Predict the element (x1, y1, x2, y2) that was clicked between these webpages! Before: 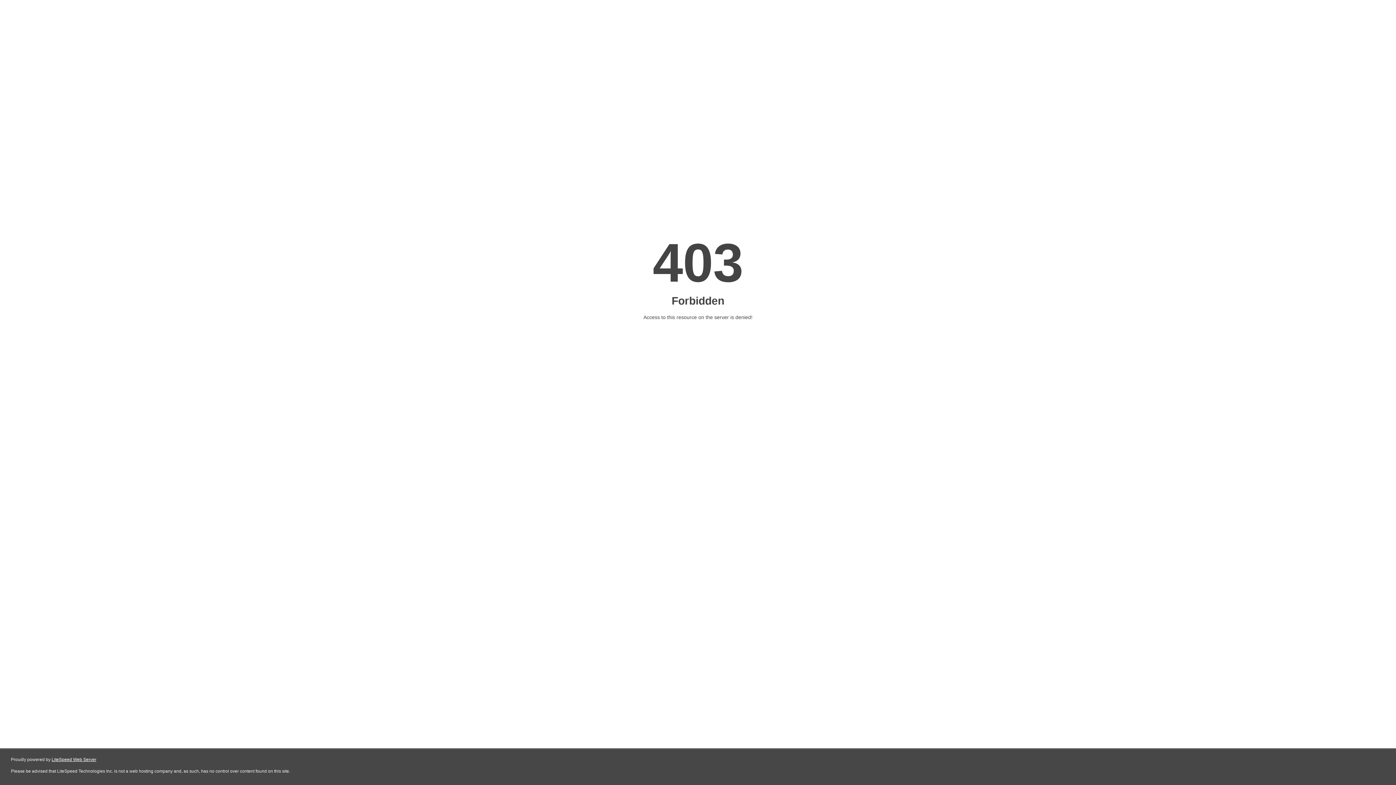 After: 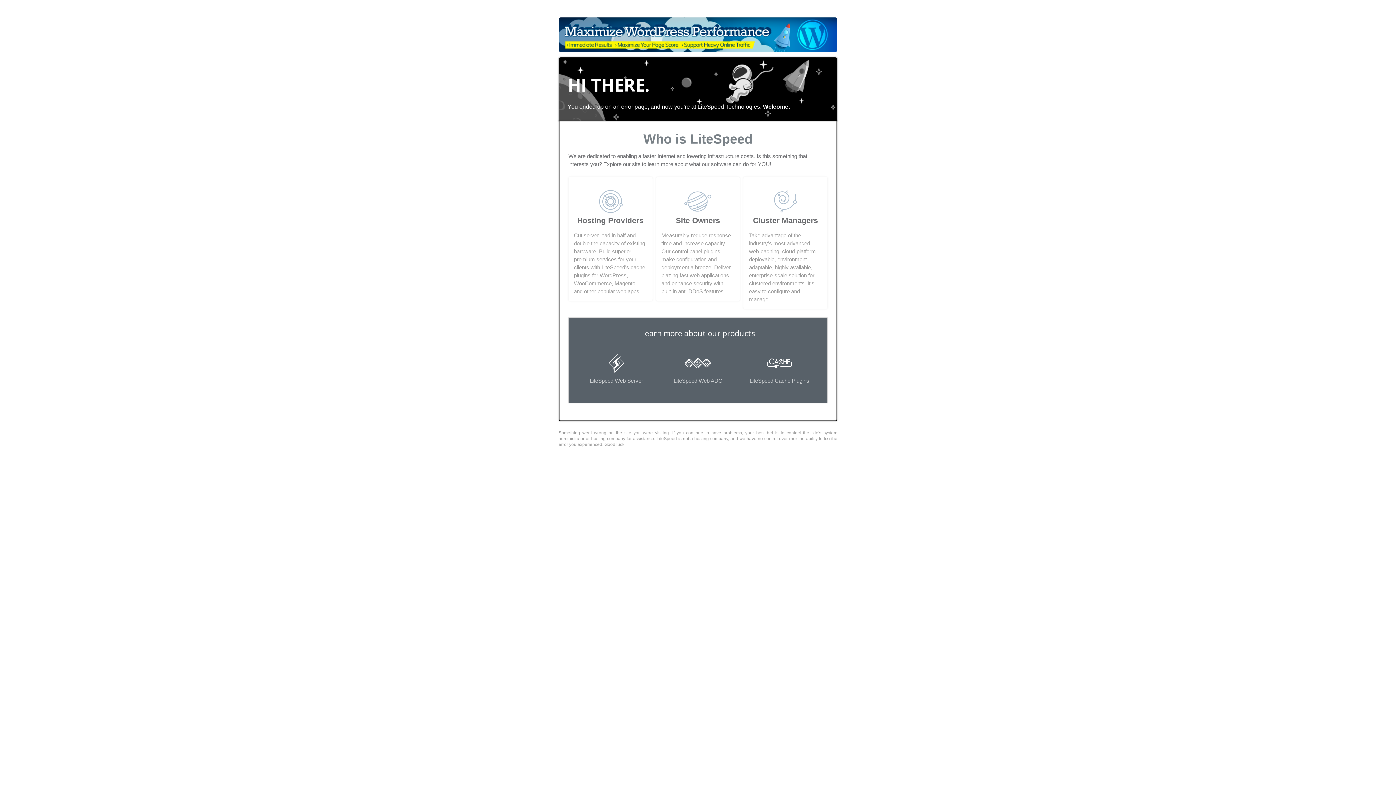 Action: label: LiteSpeed Web Server bbox: (51, 757, 96, 762)